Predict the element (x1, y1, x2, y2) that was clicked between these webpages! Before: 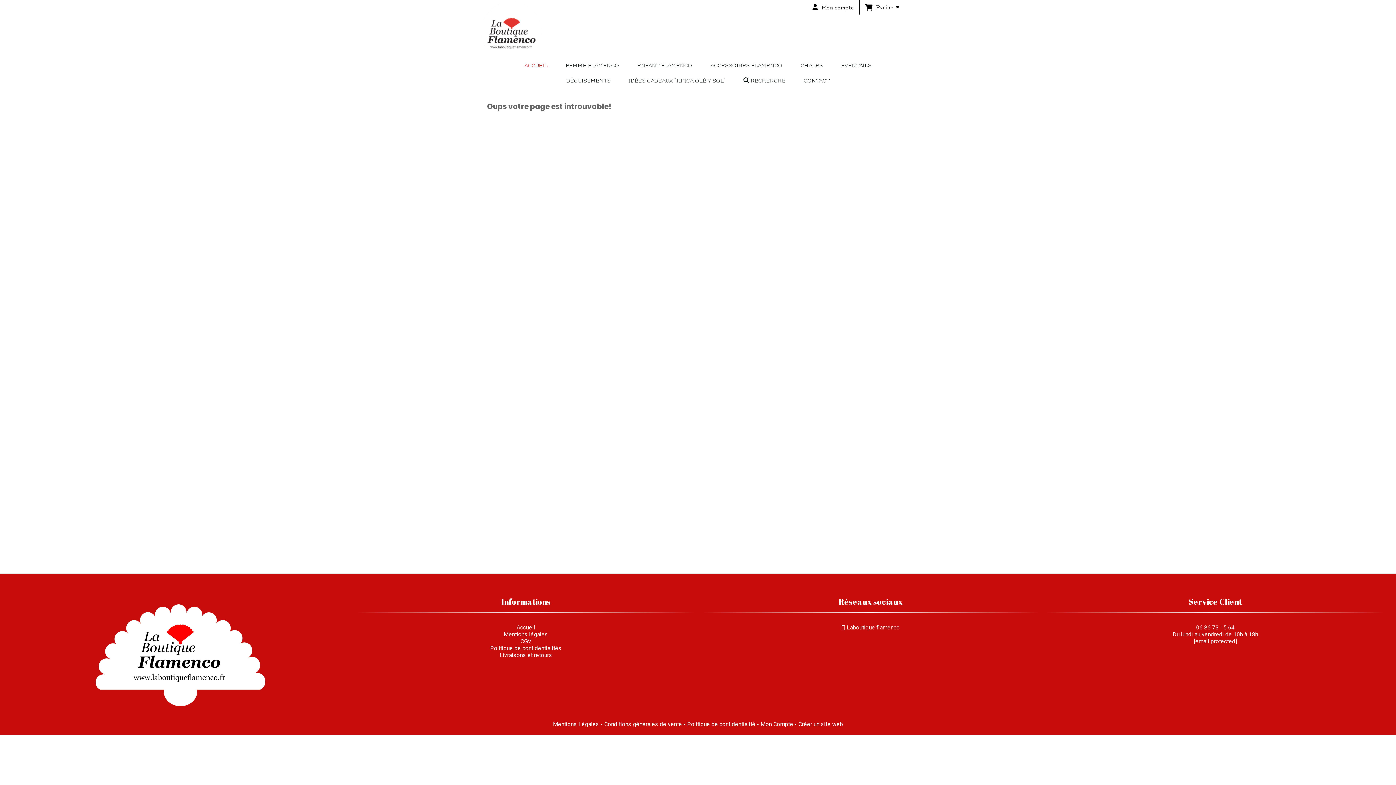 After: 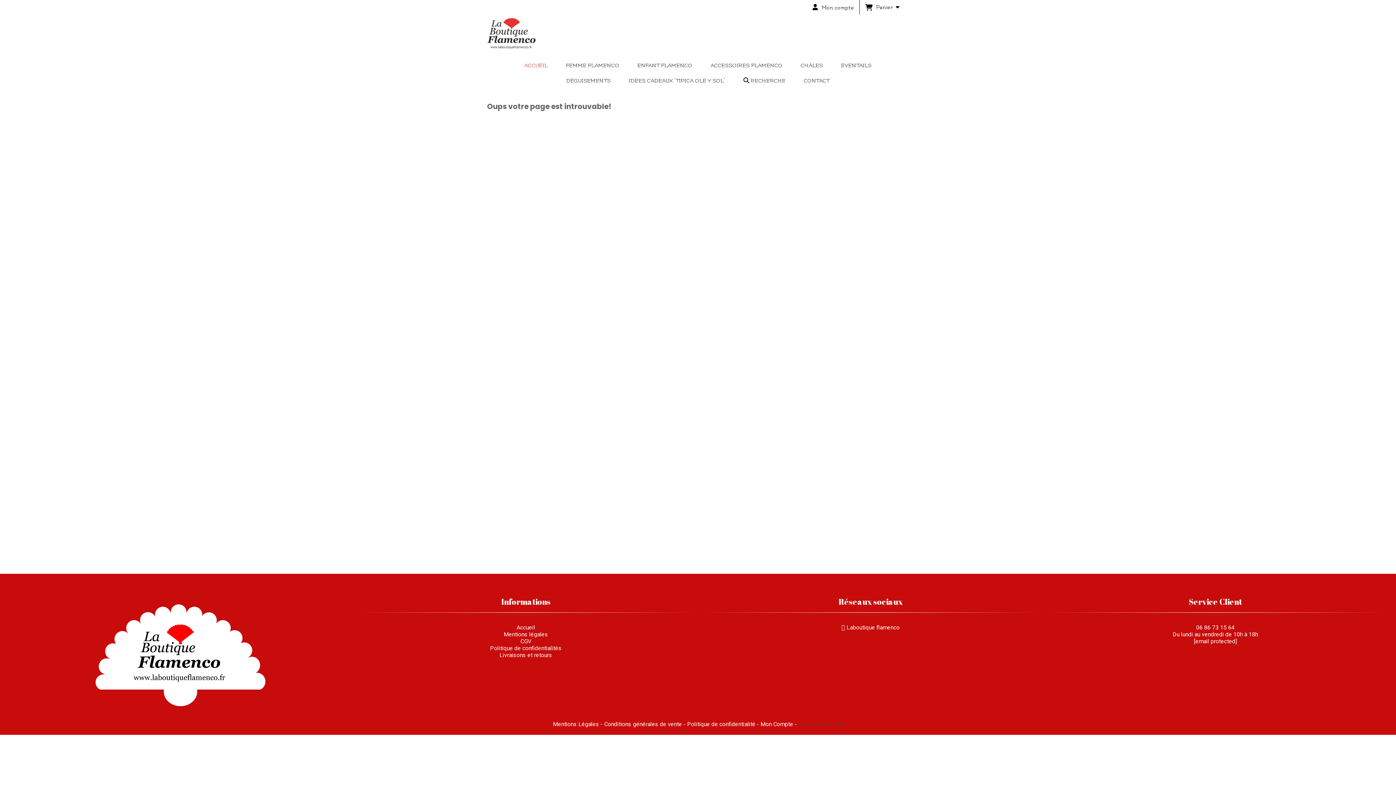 Action: bbox: (798, 720, 843, 727) label: Créer un site web